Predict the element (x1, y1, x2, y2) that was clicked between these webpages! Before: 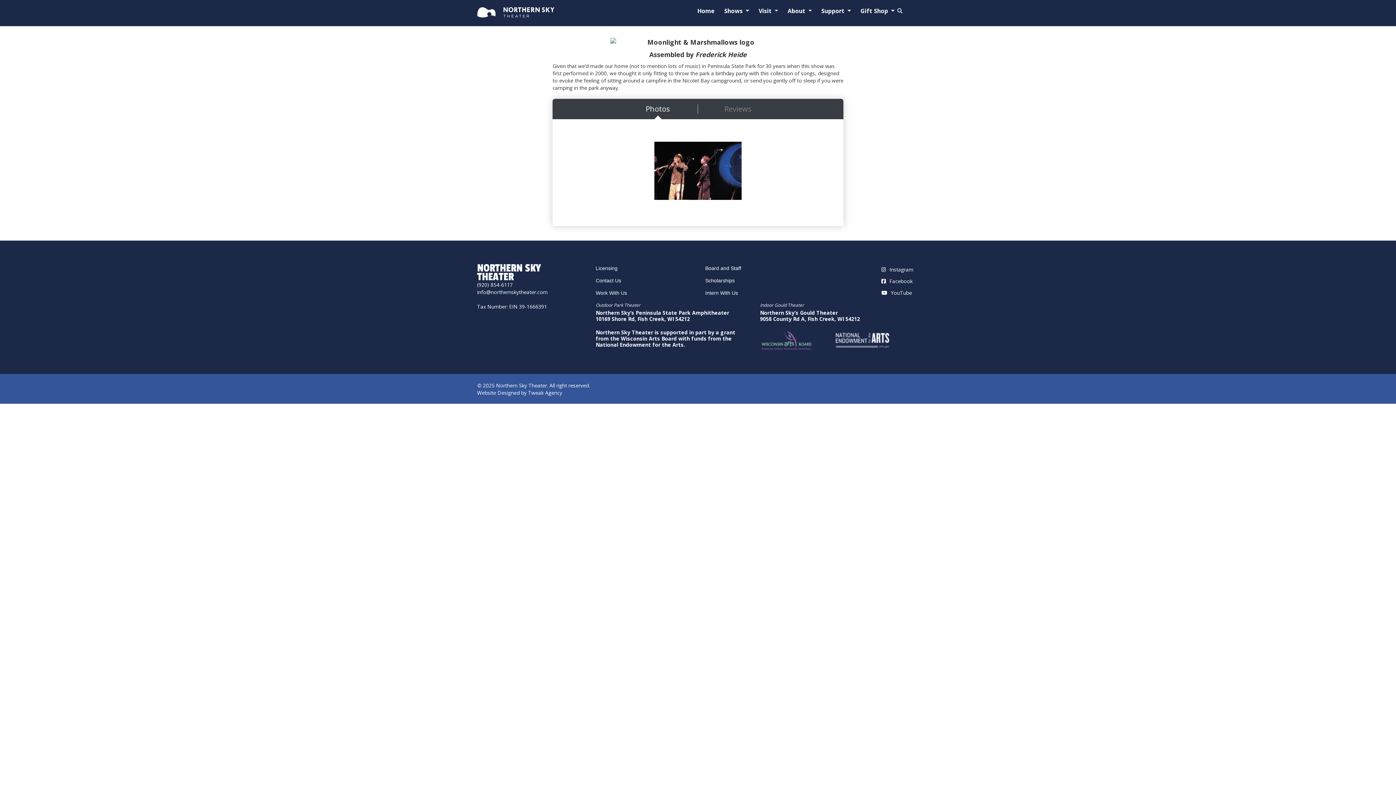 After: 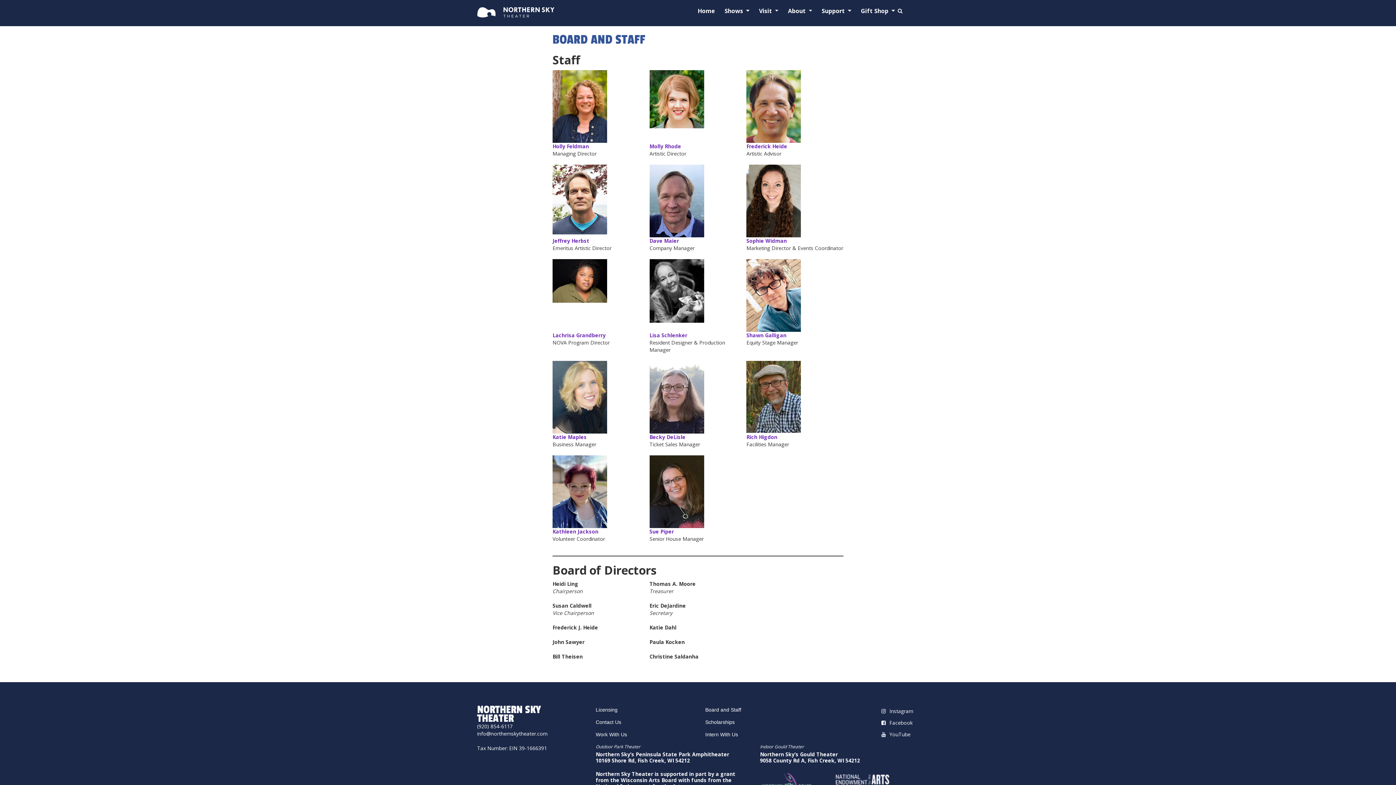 Action: bbox: (705, 265, 741, 271) label: Board and Staff